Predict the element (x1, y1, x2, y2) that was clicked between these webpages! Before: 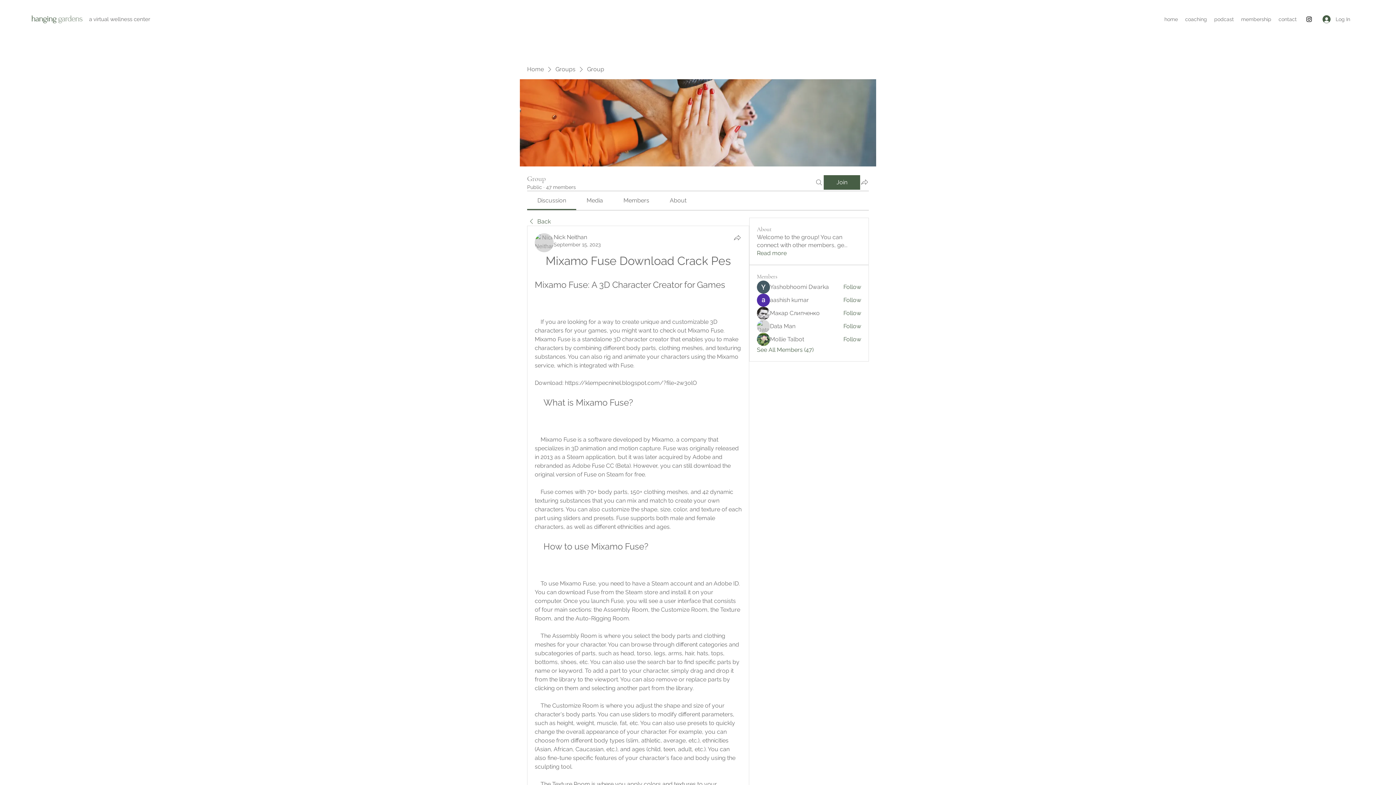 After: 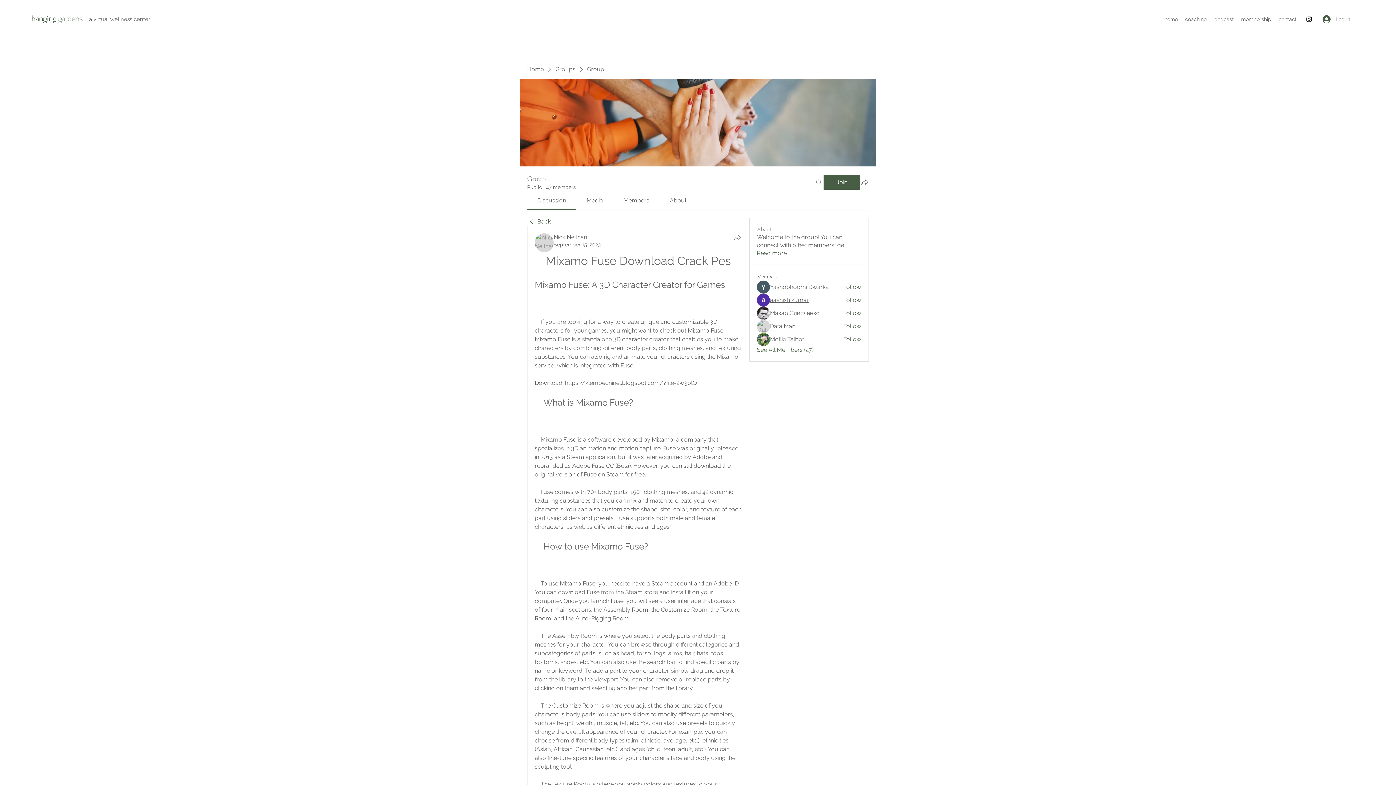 Action: label: aashish kumar bbox: (770, 296, 809, 304)